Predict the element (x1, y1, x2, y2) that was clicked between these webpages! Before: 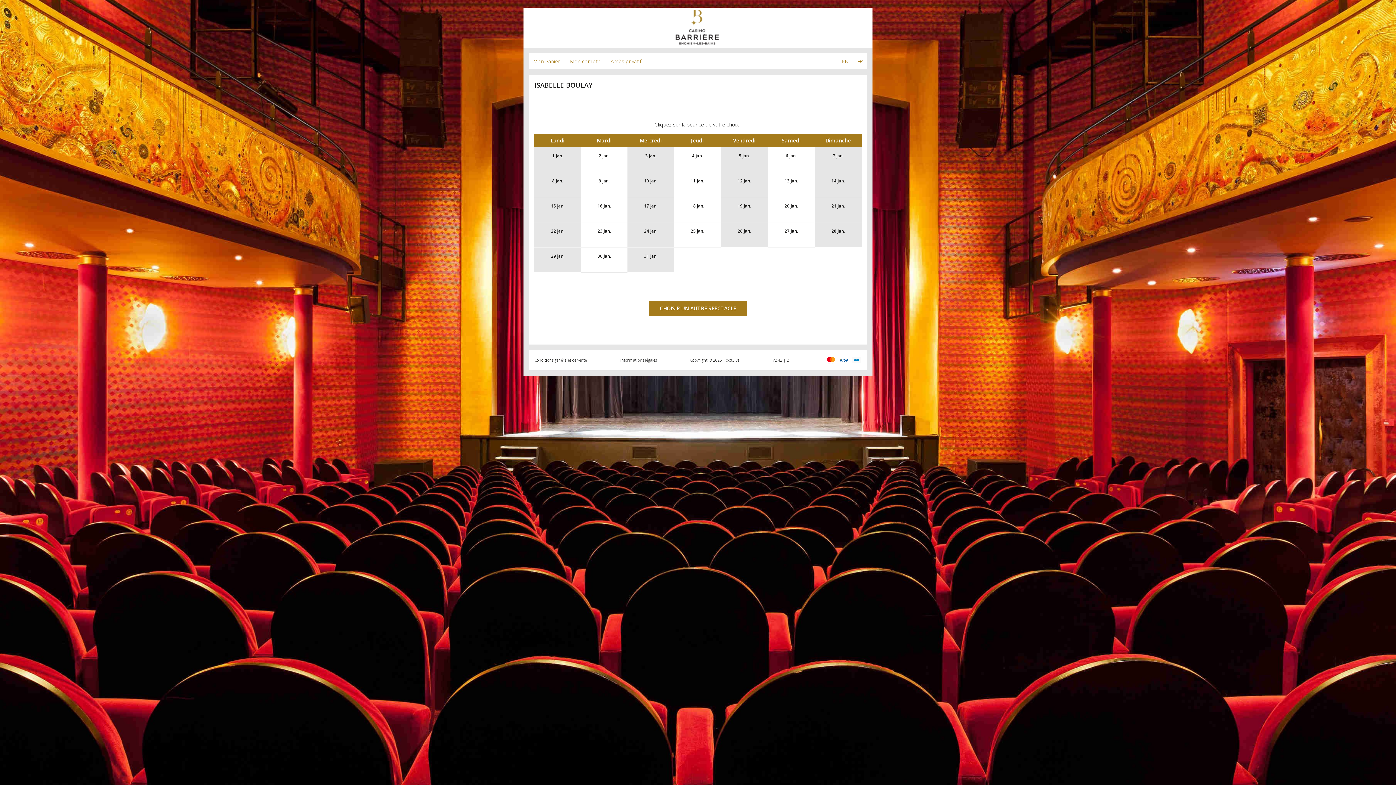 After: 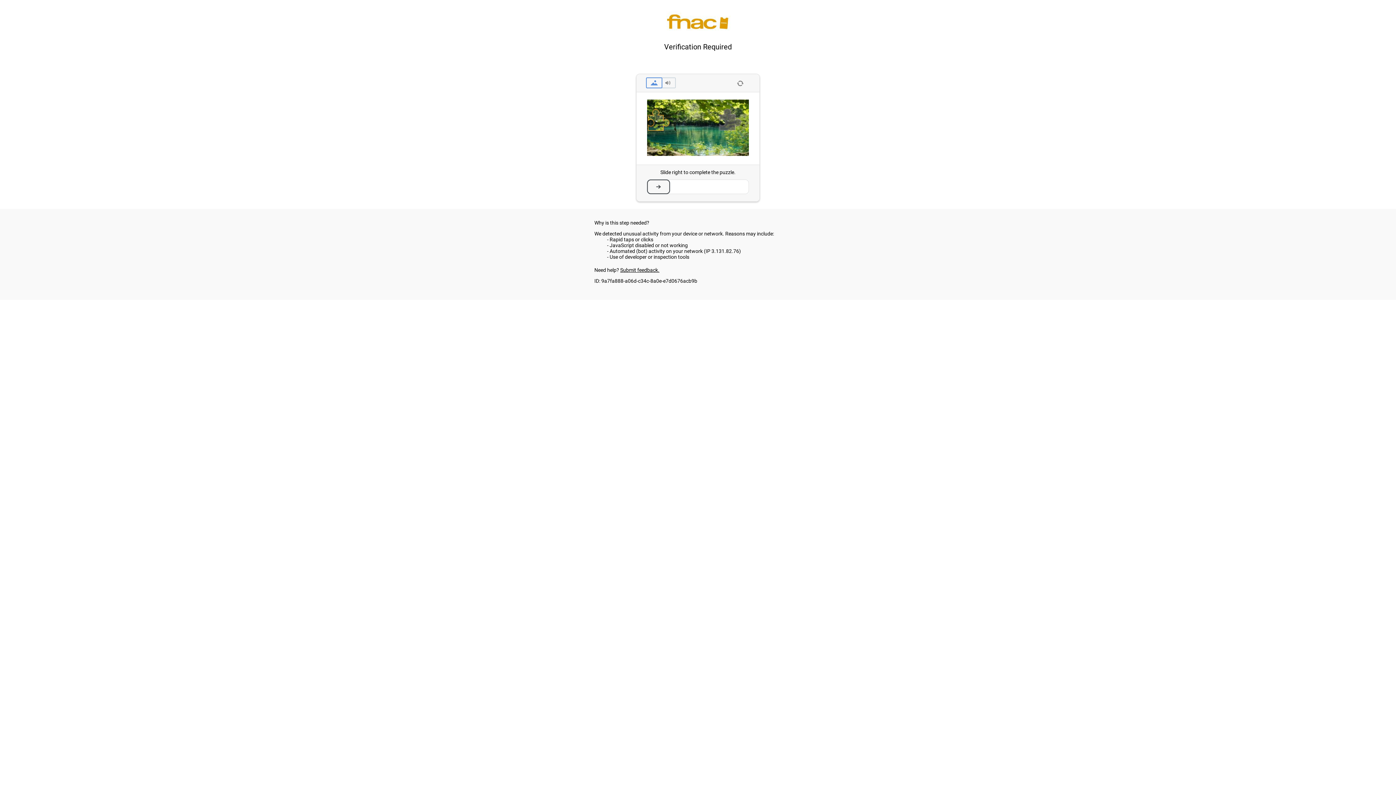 Action: label: Mon compte bbox: (565, 53, 605, 69)